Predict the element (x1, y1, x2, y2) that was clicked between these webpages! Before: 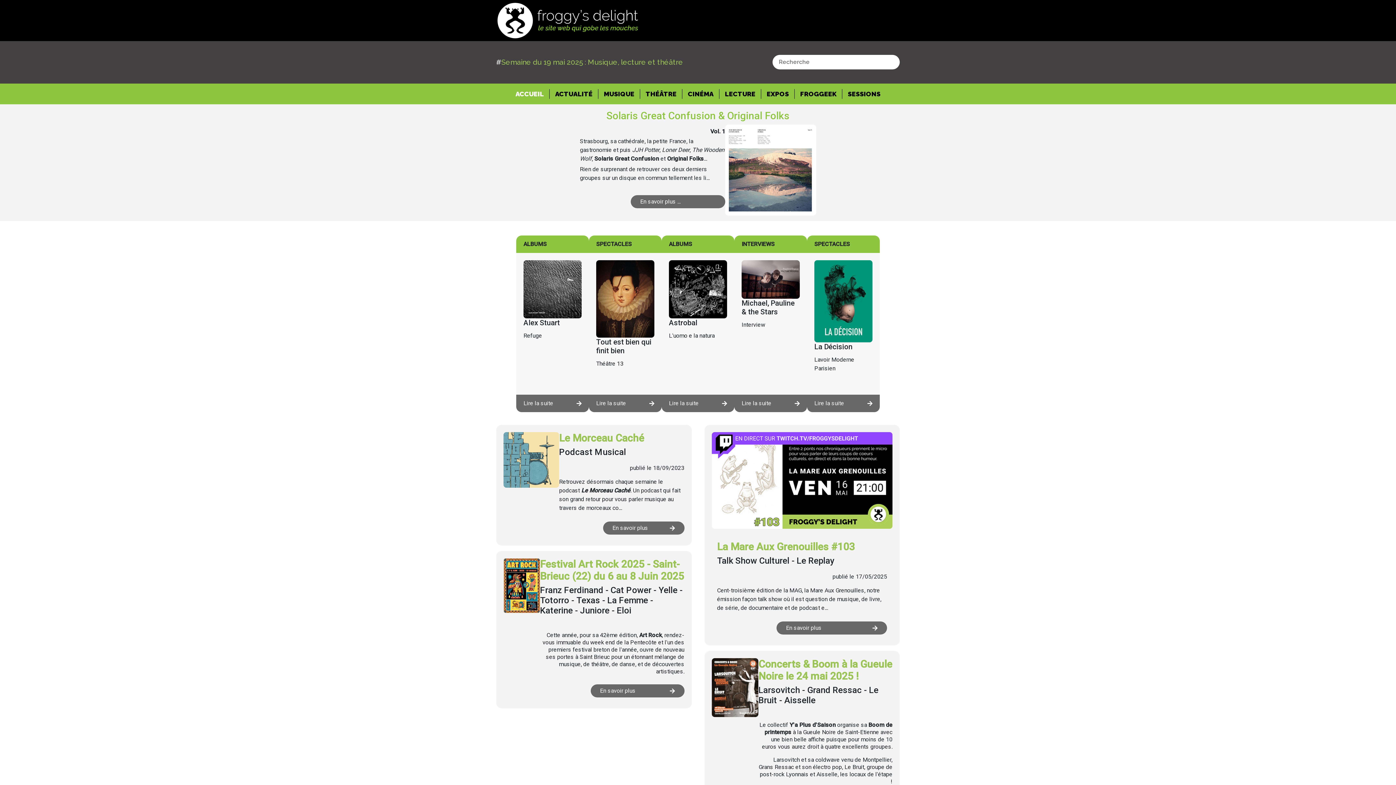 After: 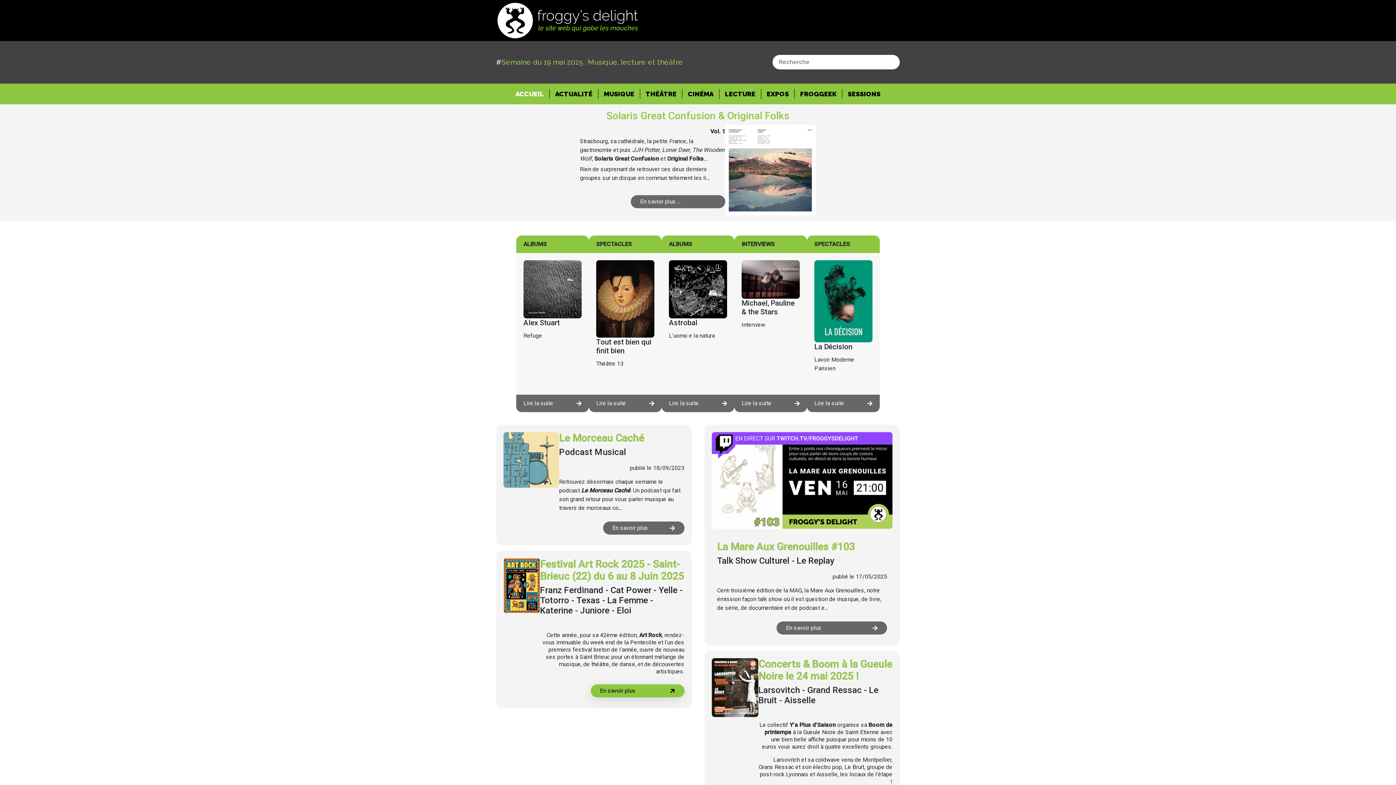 Action: label: En savoir plus bbox: (590, 651, 684, 664)